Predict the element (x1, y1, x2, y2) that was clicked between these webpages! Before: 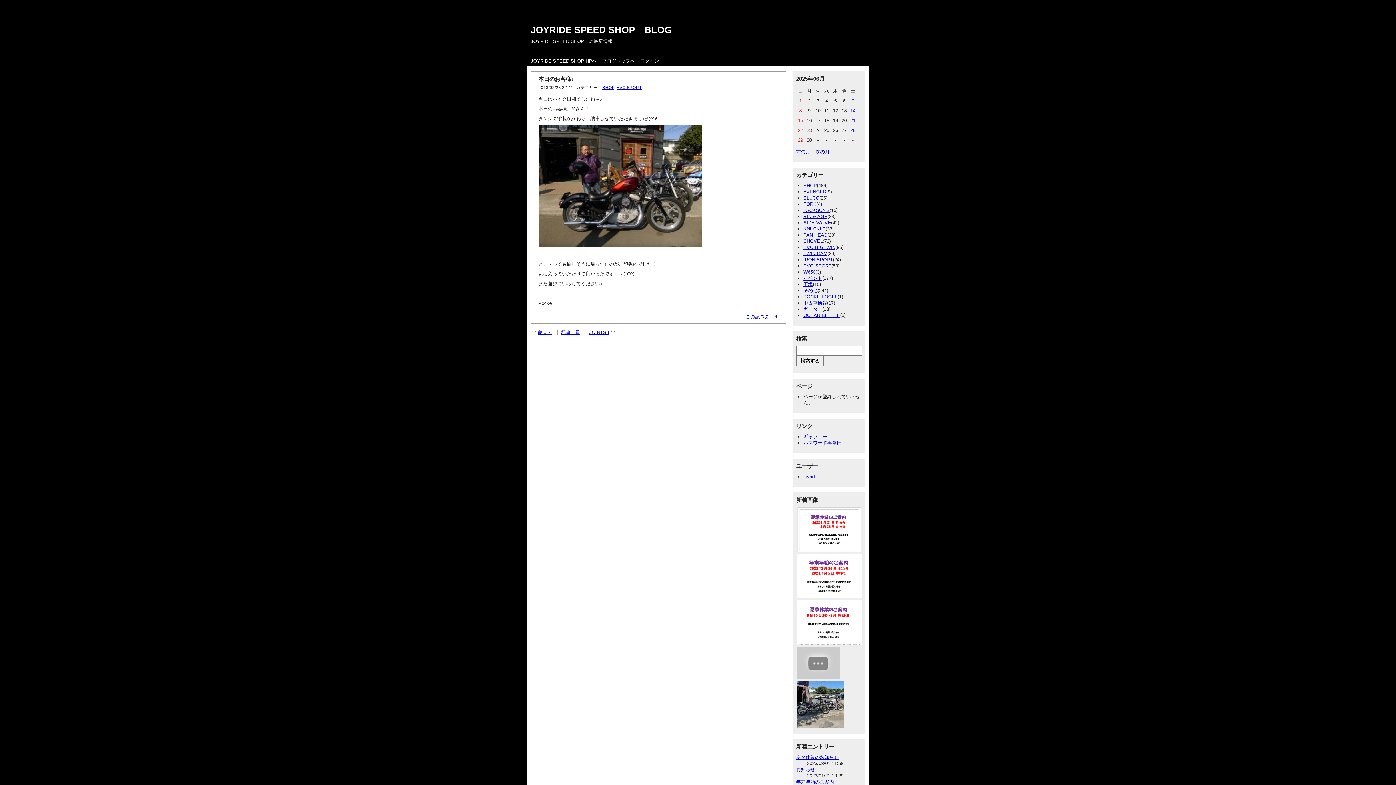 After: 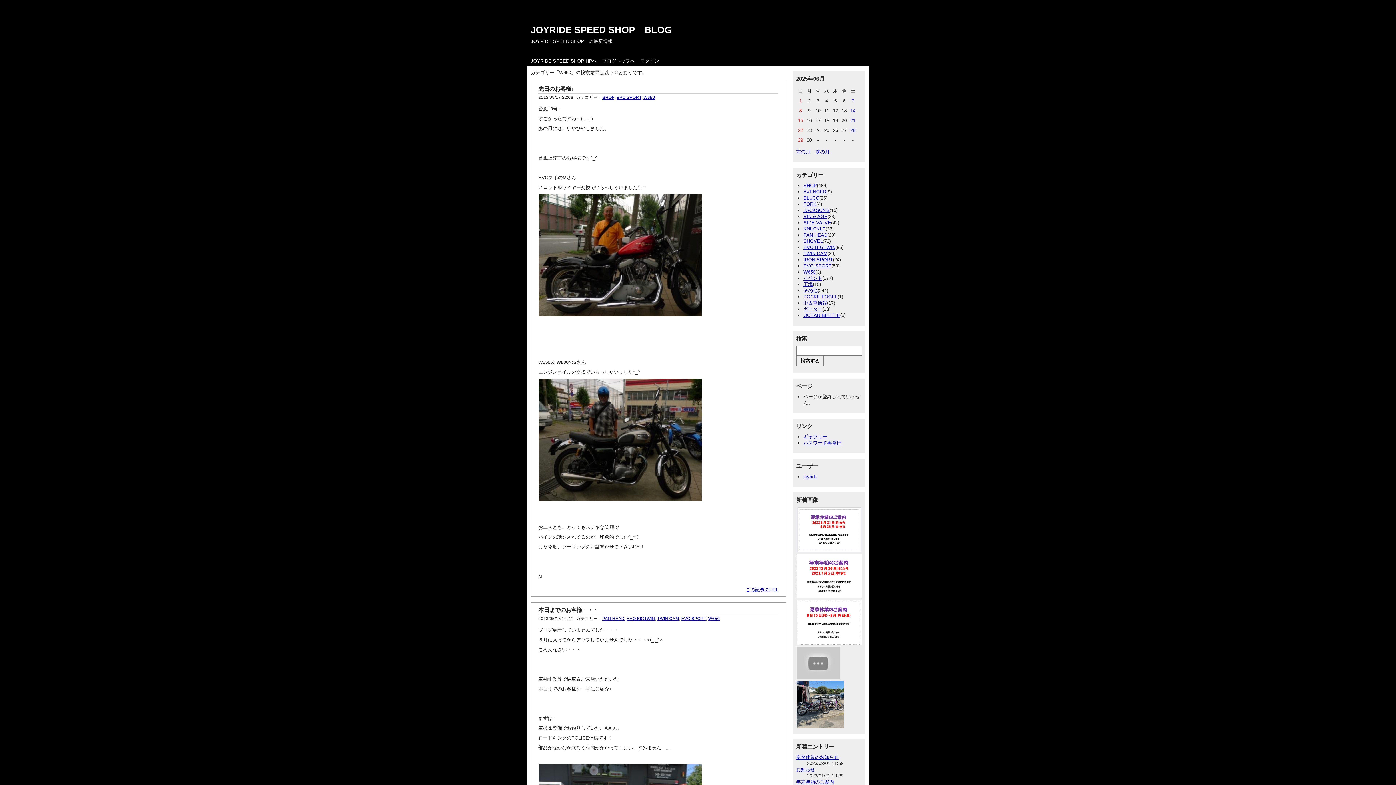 Action: bbox: (803, 269, 815, 274) label: W650